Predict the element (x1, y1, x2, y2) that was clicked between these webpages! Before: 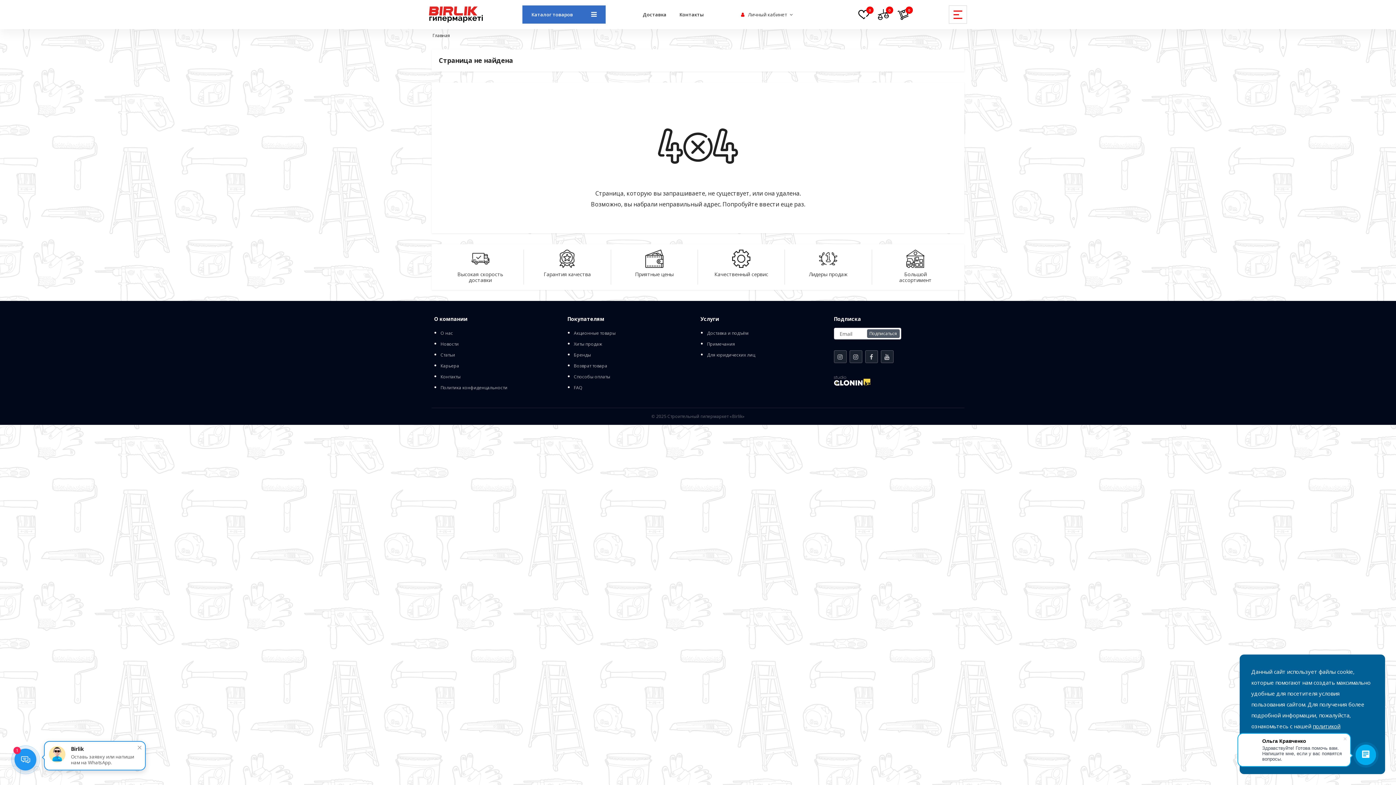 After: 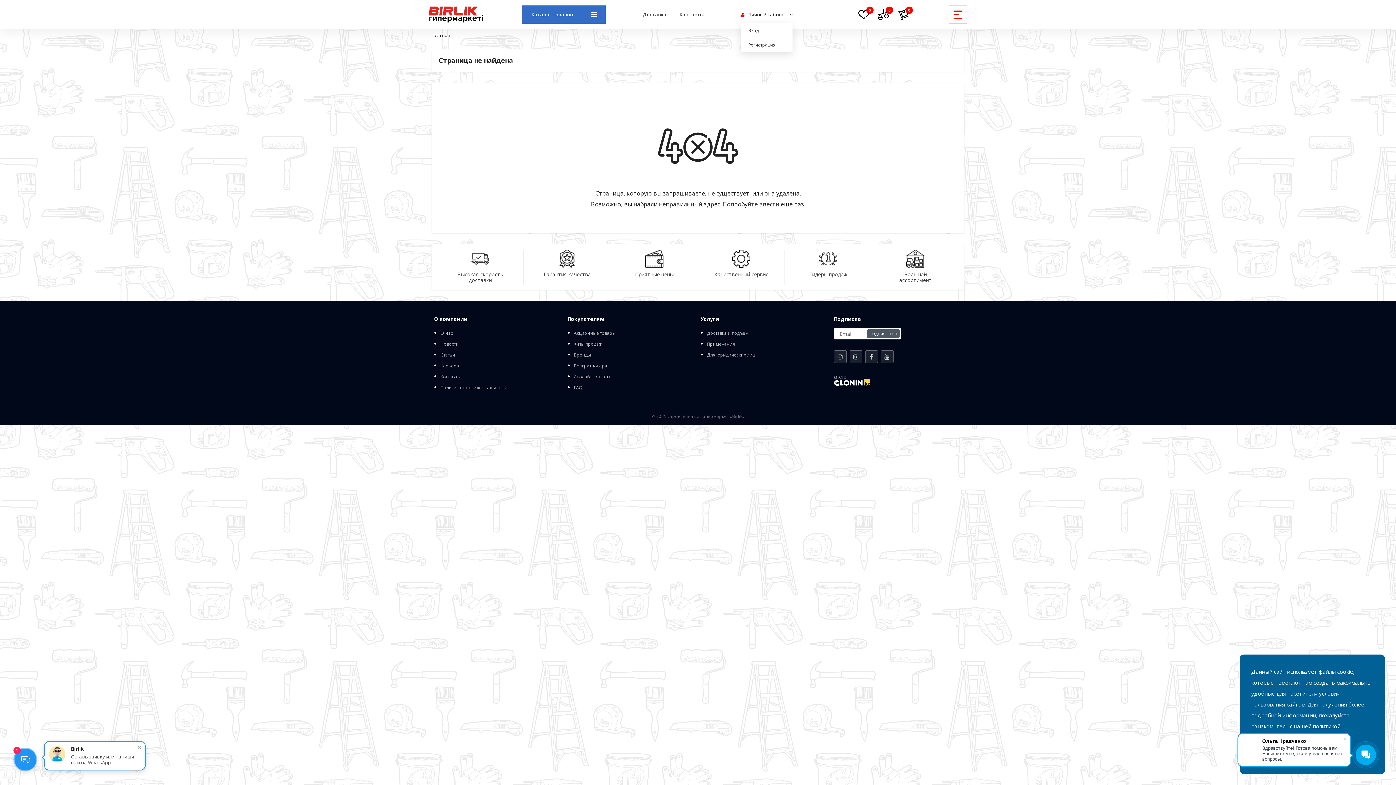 Action: label: Личный кабинет bbox: (741, 5, 792, 23)